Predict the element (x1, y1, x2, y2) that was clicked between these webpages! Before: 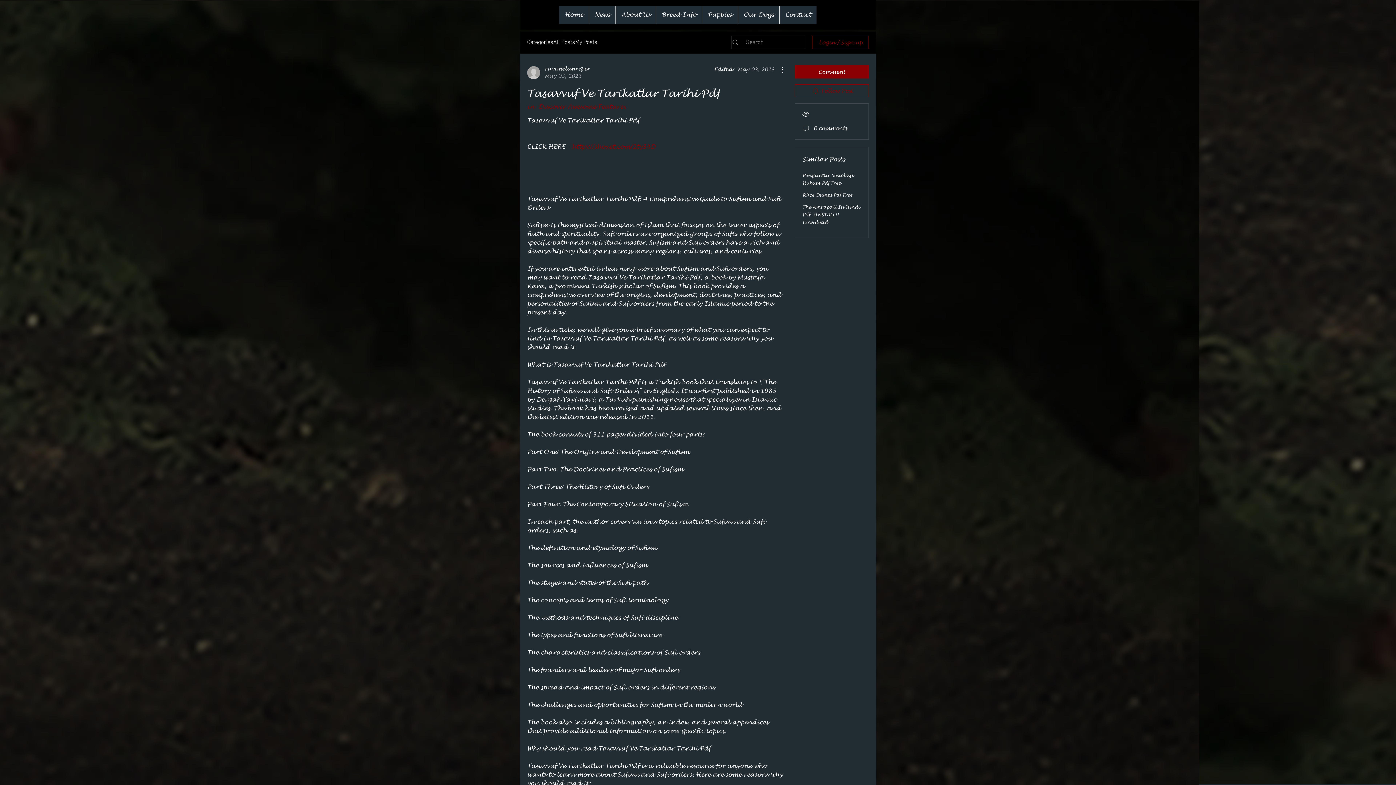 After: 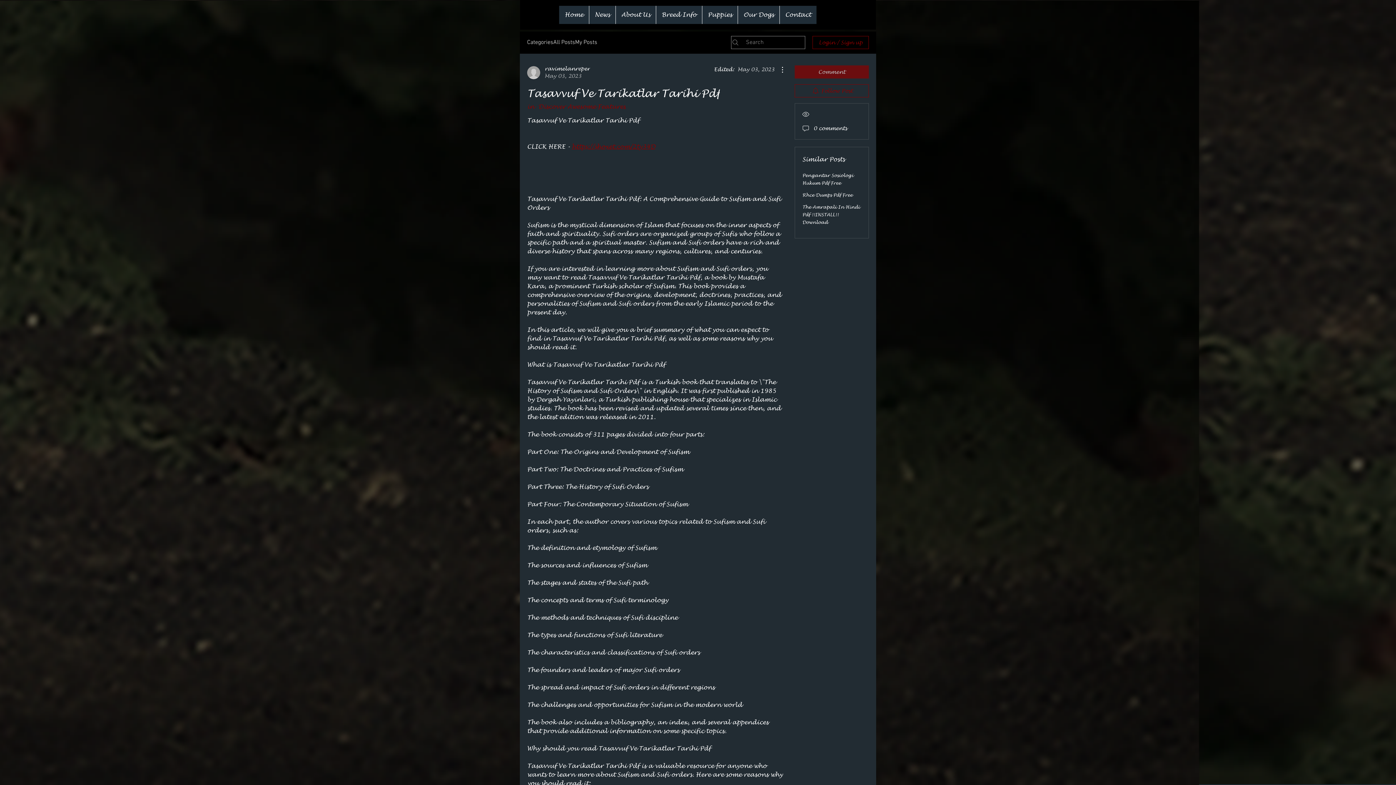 Action: label: Comment bbox: (794, 65, 869, 78)